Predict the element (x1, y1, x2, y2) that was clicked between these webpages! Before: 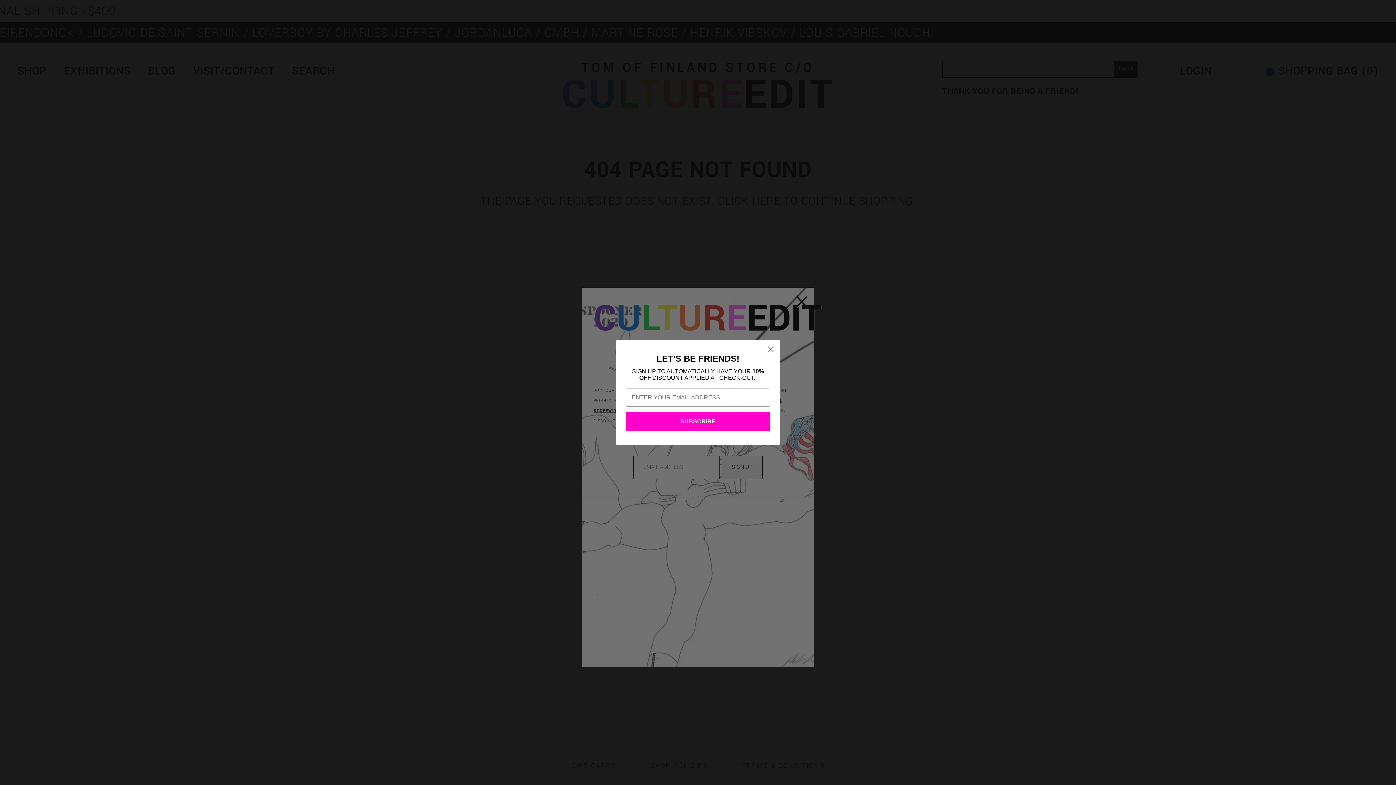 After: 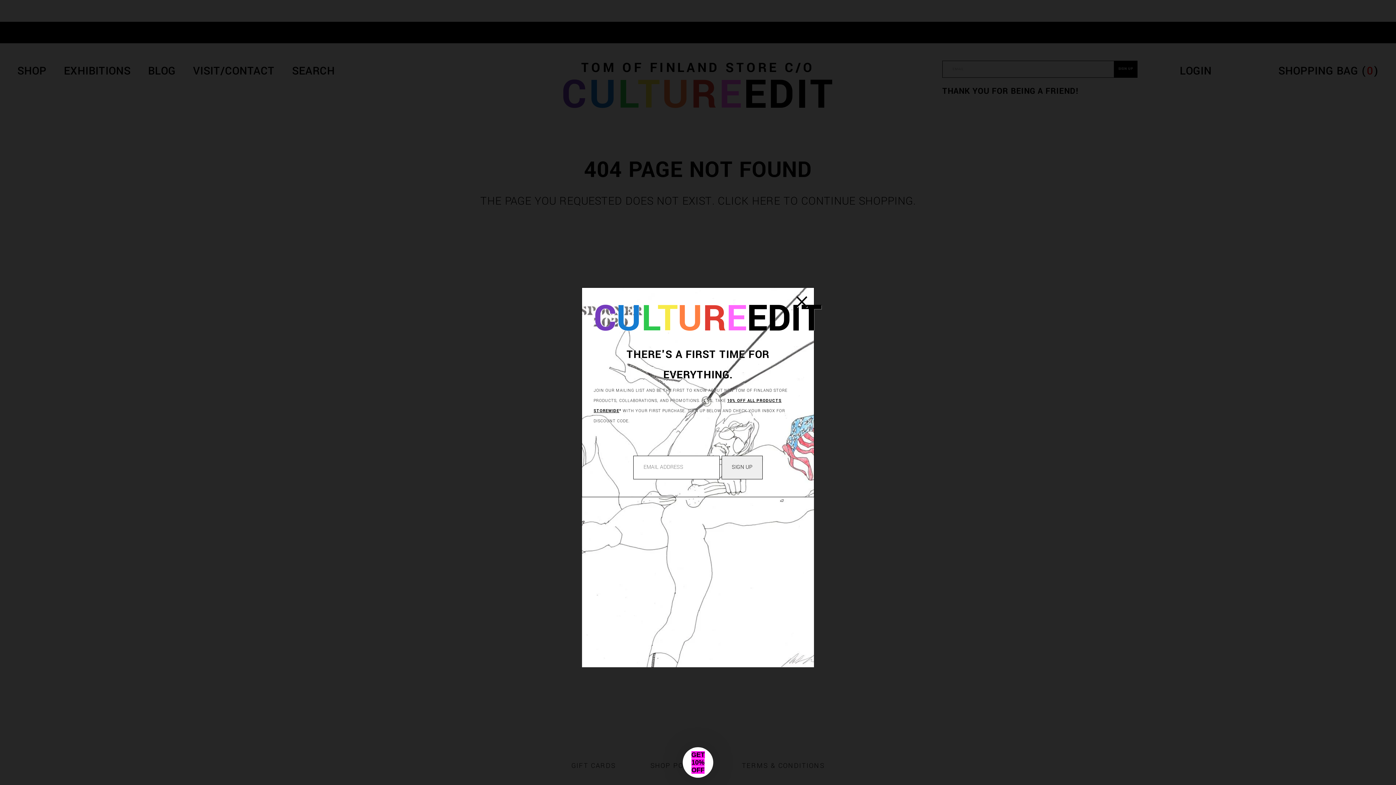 Action: bbox: (764, 342, 777, 355) label: Close dialog